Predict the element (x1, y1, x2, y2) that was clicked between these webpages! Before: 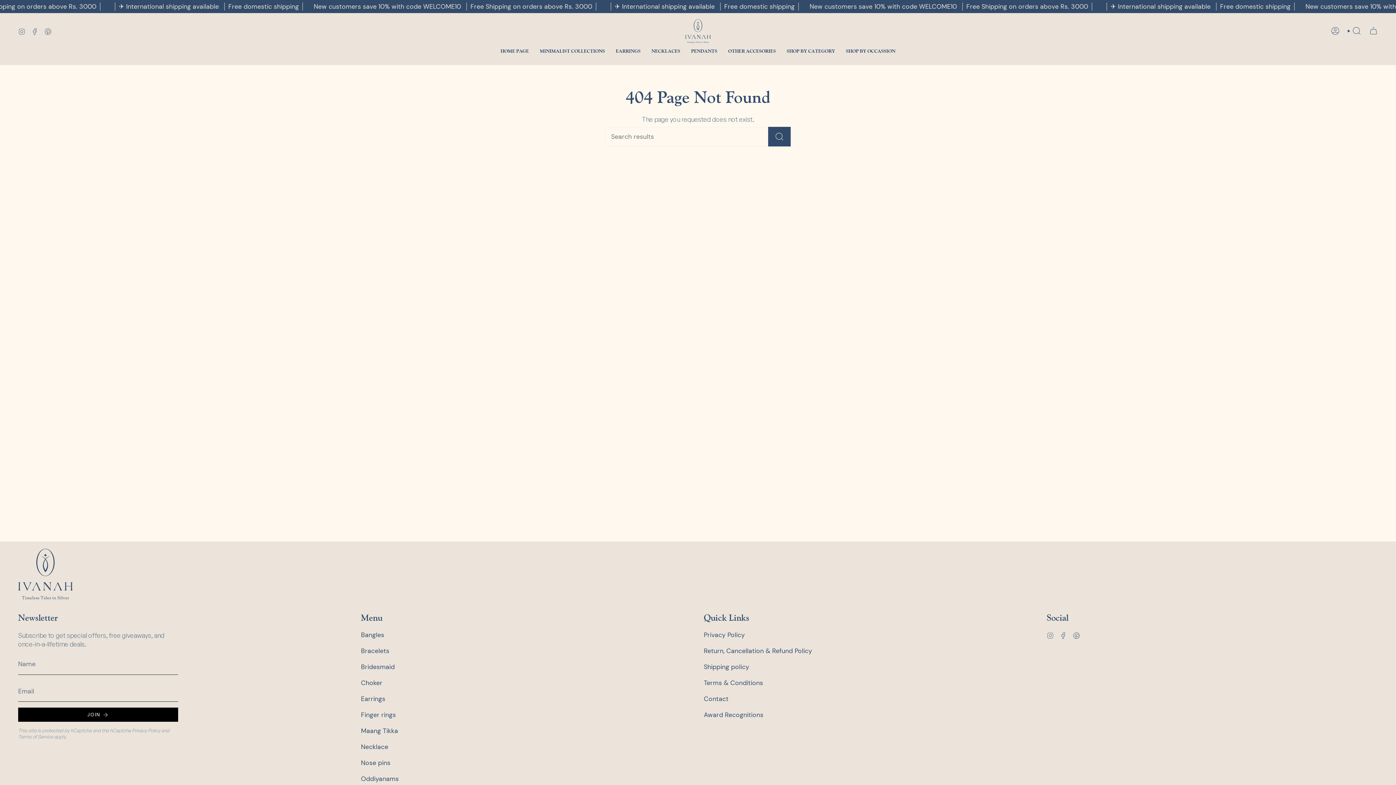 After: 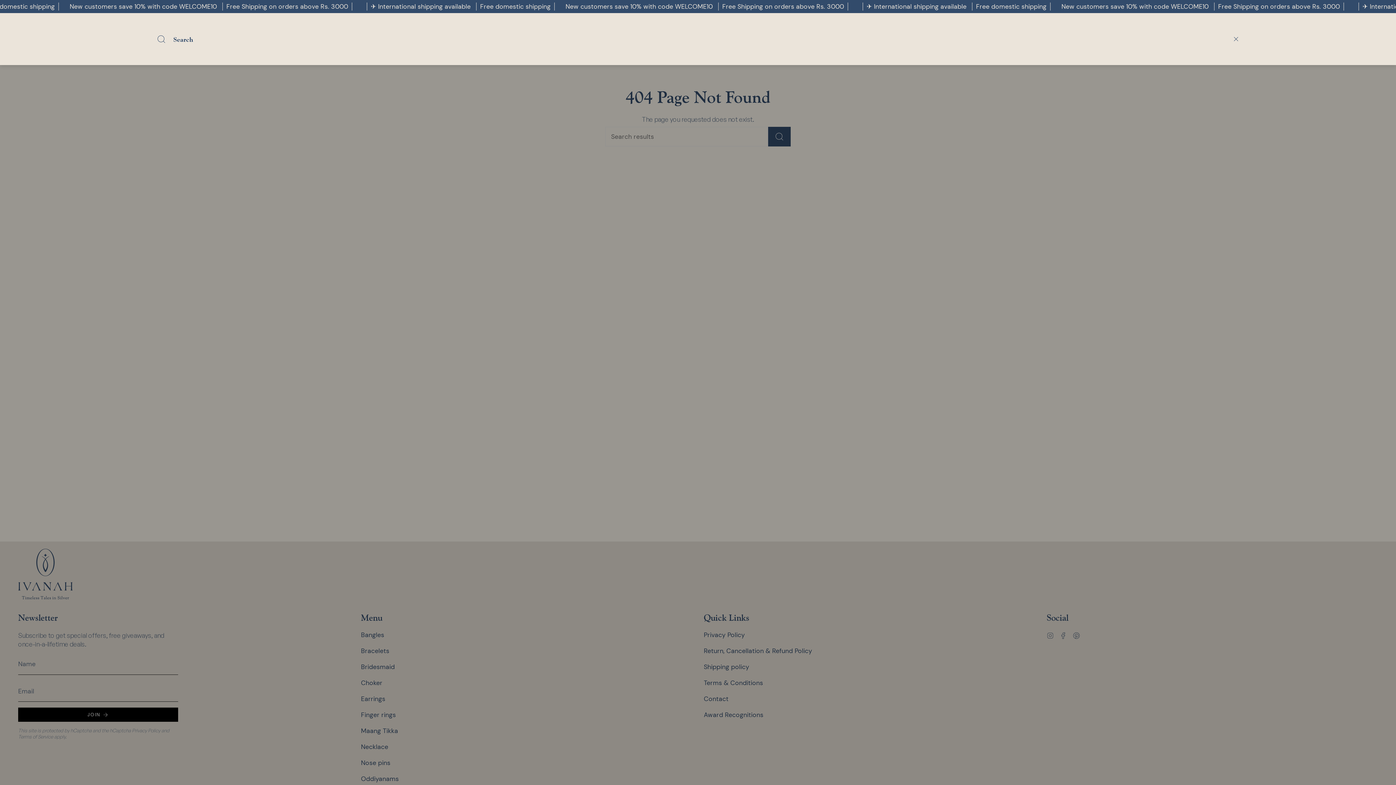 Action: bbox: (1344, 24, 1365, 37) label: SEARCH